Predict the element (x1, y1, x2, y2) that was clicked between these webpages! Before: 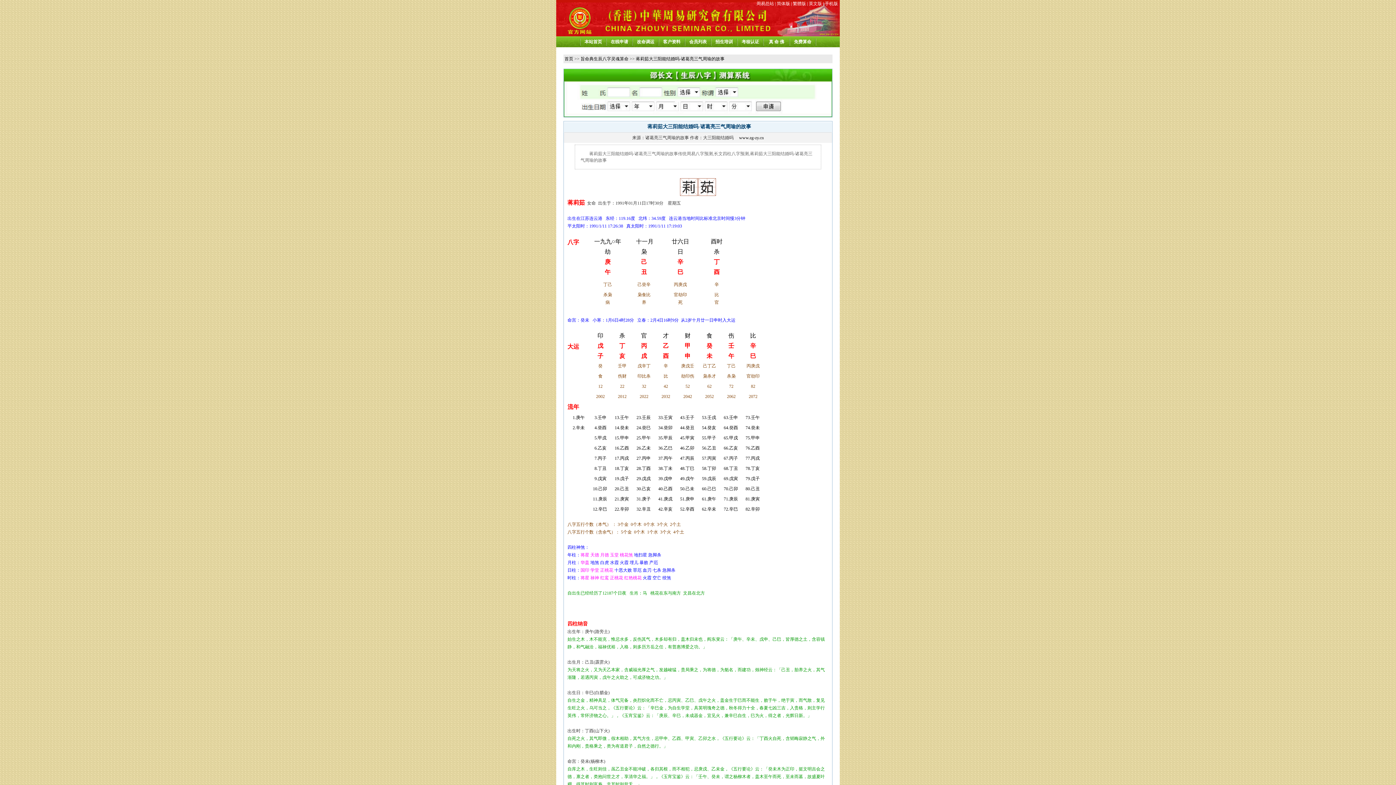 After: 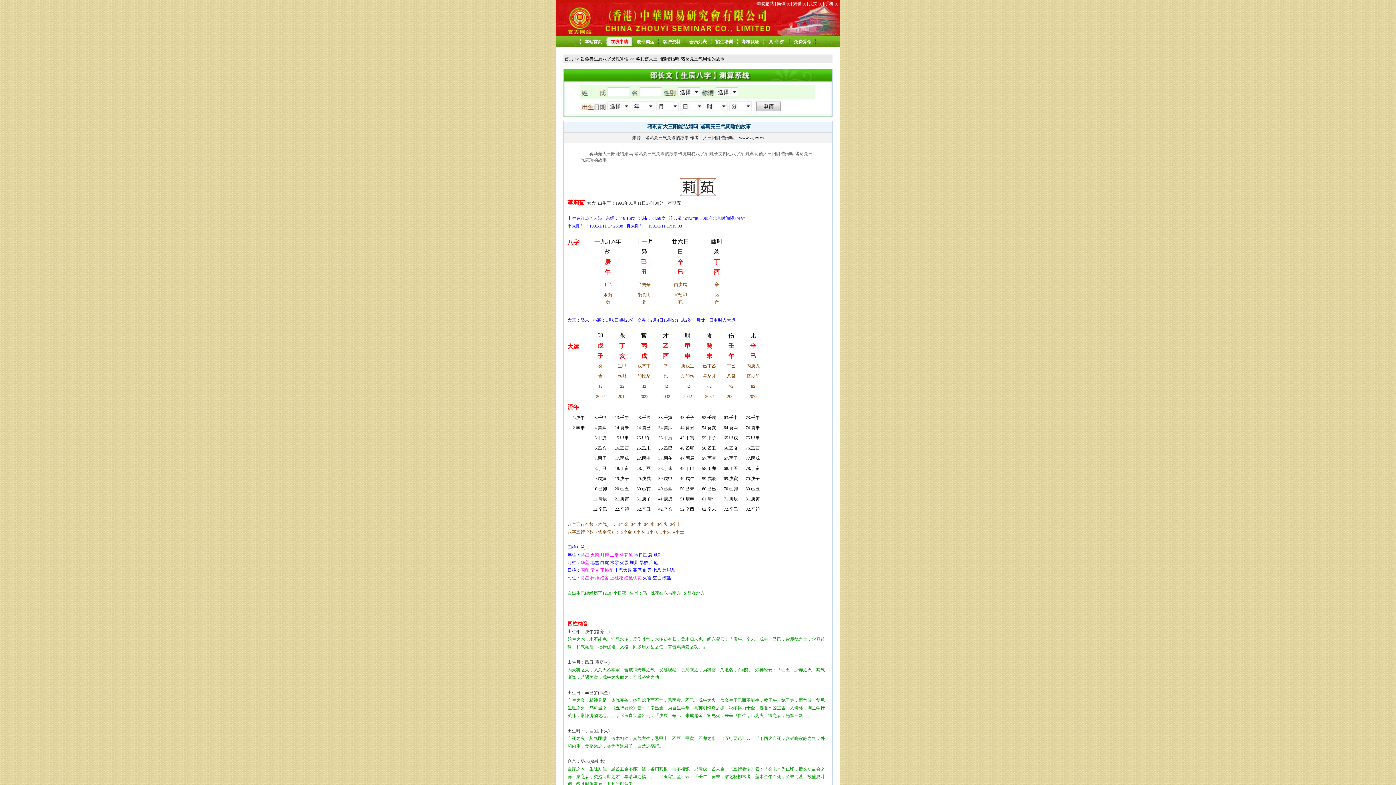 Action: label: 在线申请 bbox: (606, 36, 632, 47)